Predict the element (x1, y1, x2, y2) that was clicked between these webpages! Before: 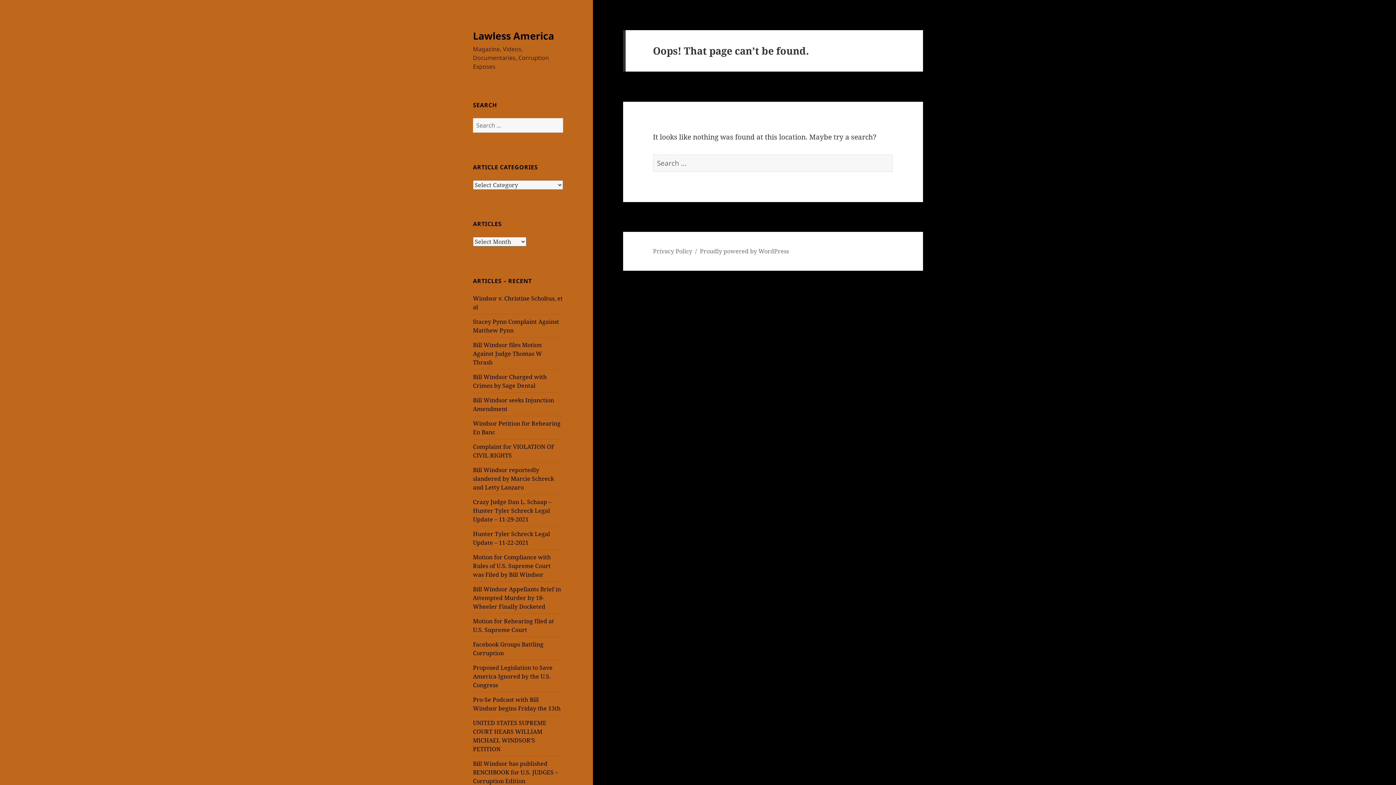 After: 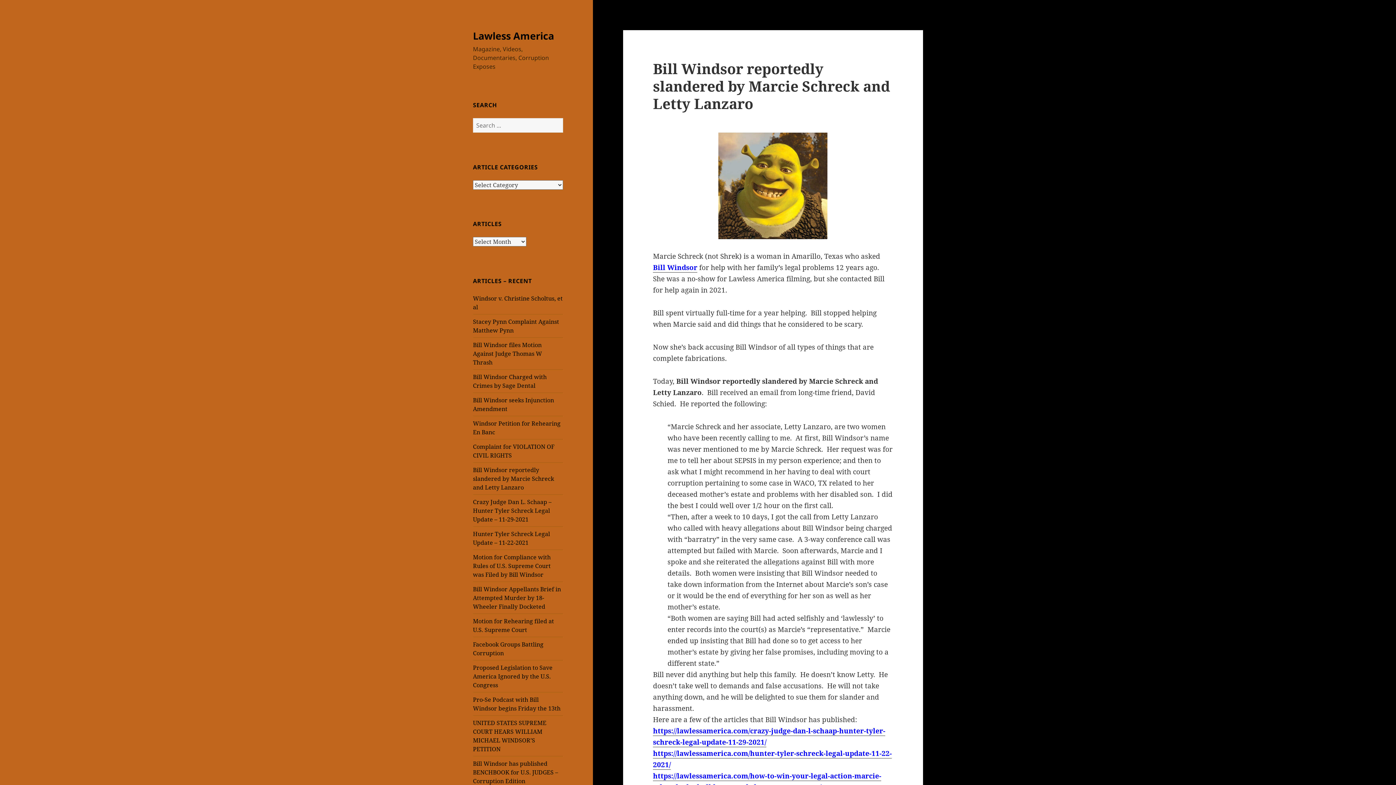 Action: bbox: (473, 466, 554, 491) label: Bill Windsor reportedly slandered by Marcie Schreck and Letty Lanzaro